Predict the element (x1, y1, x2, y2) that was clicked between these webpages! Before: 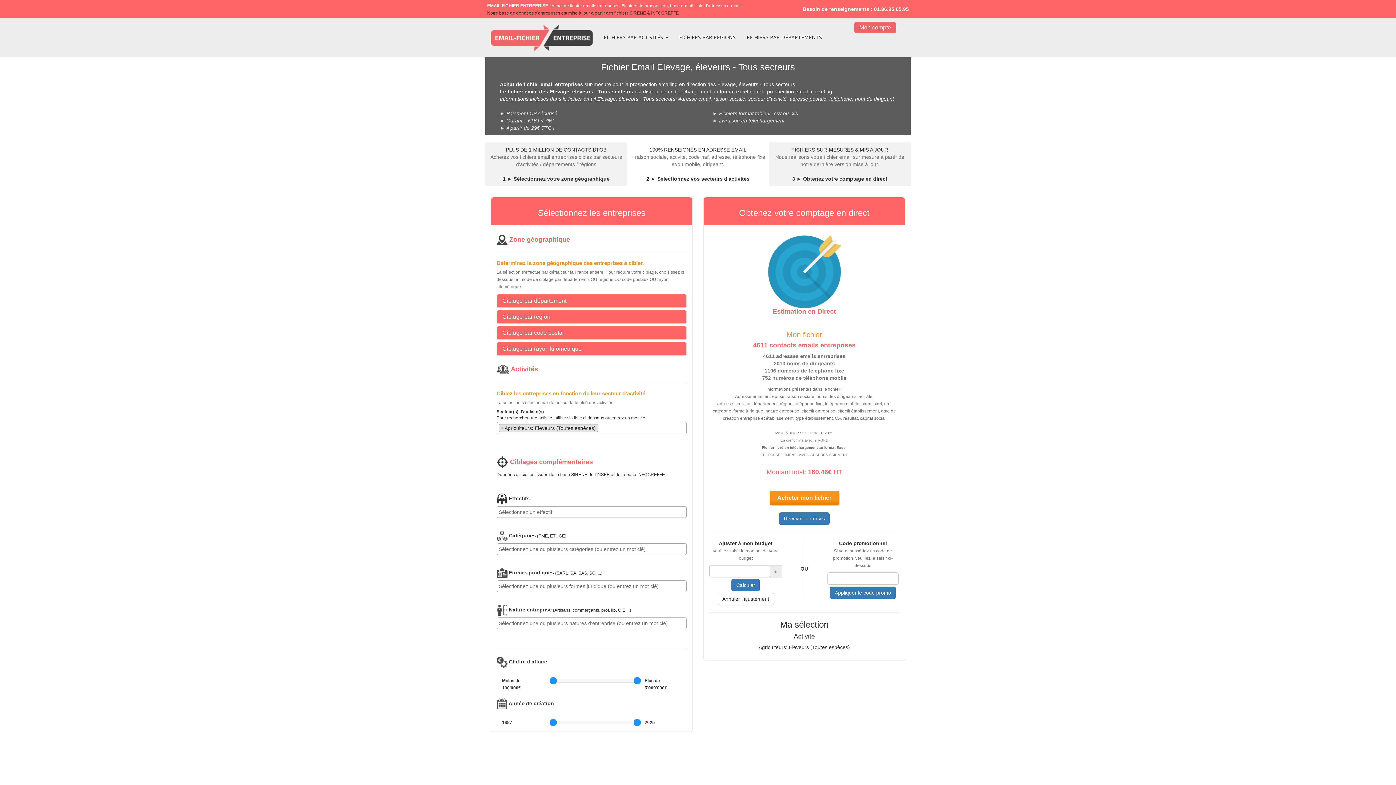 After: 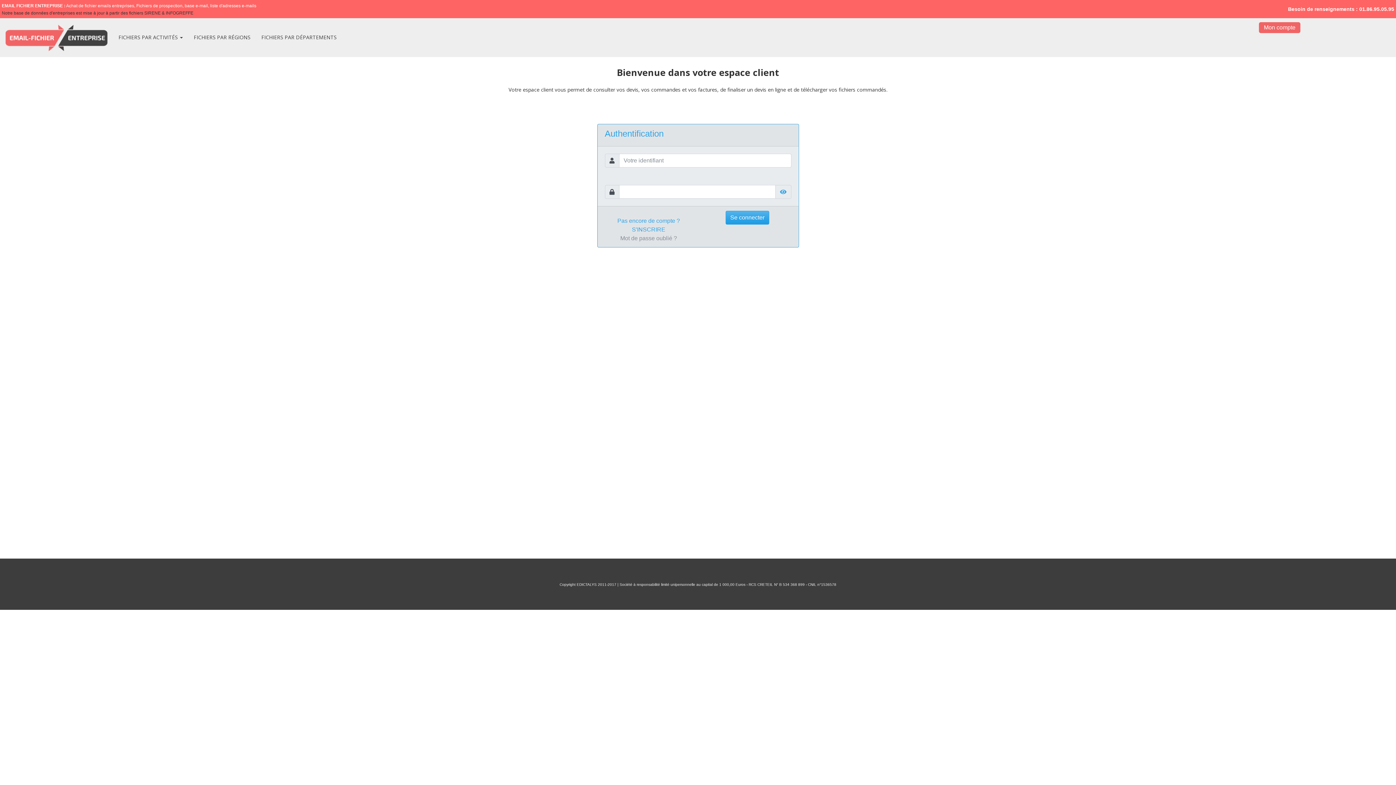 Action: label: Mon compte bbox: (854, 22, 896, 33)